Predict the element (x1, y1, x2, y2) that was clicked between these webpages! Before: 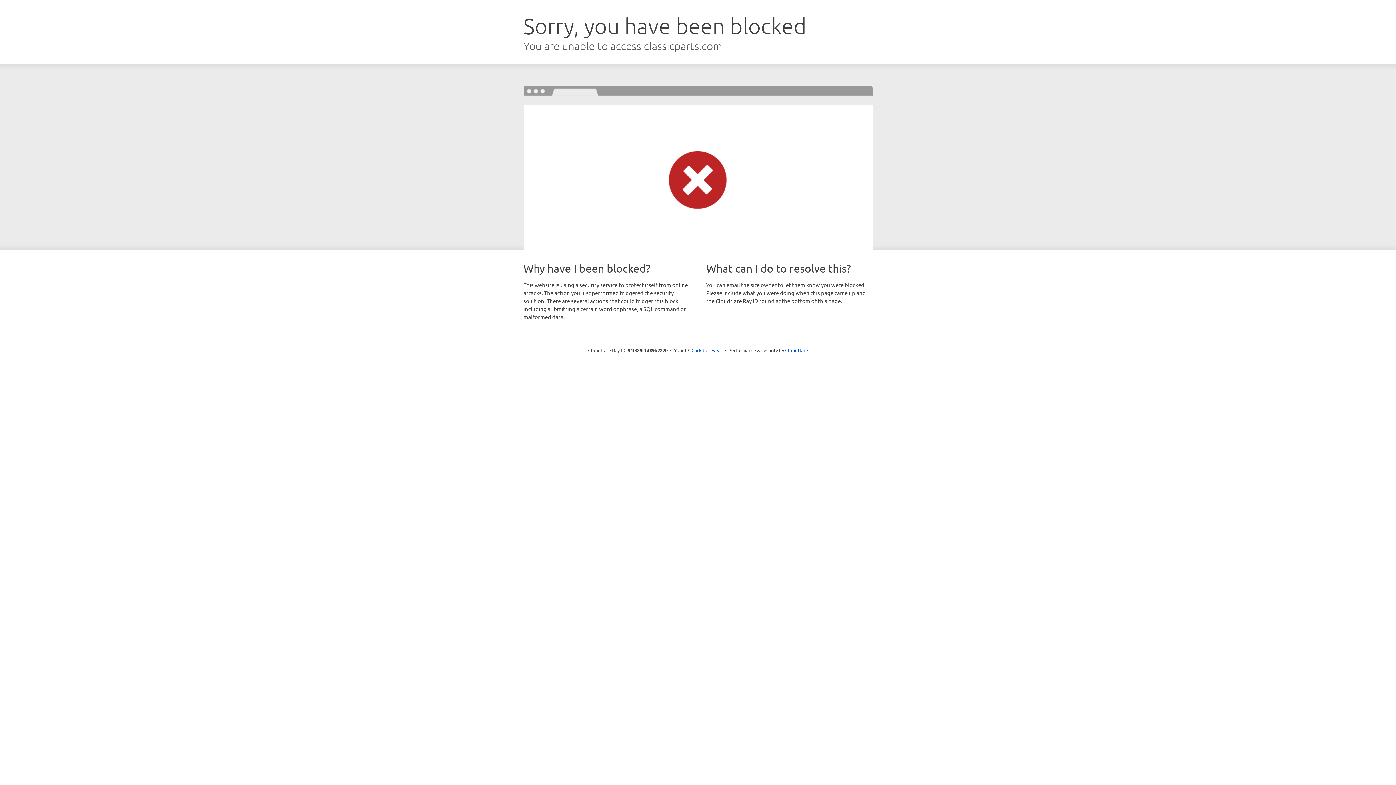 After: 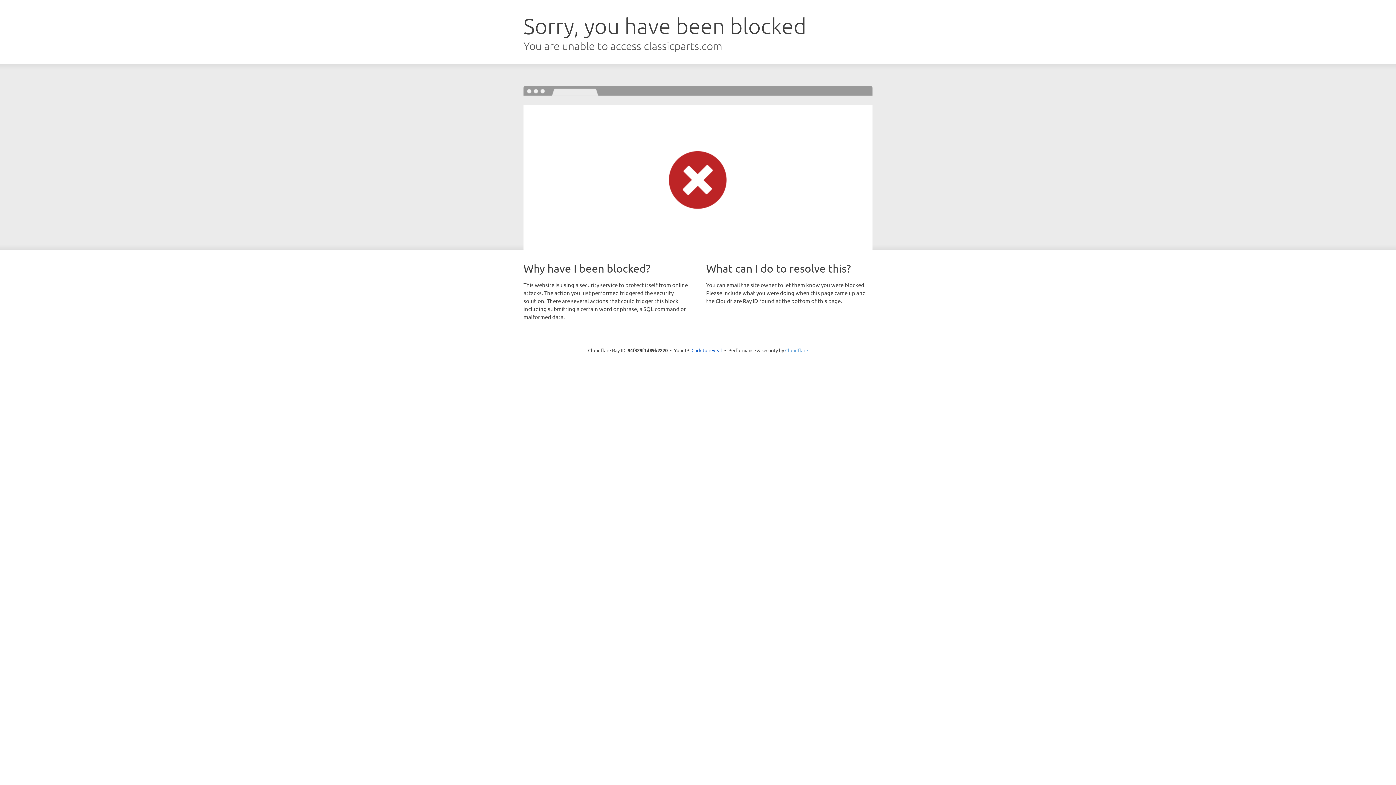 Action: bbox: (785, 347, 808, 353) label: Cloudflare